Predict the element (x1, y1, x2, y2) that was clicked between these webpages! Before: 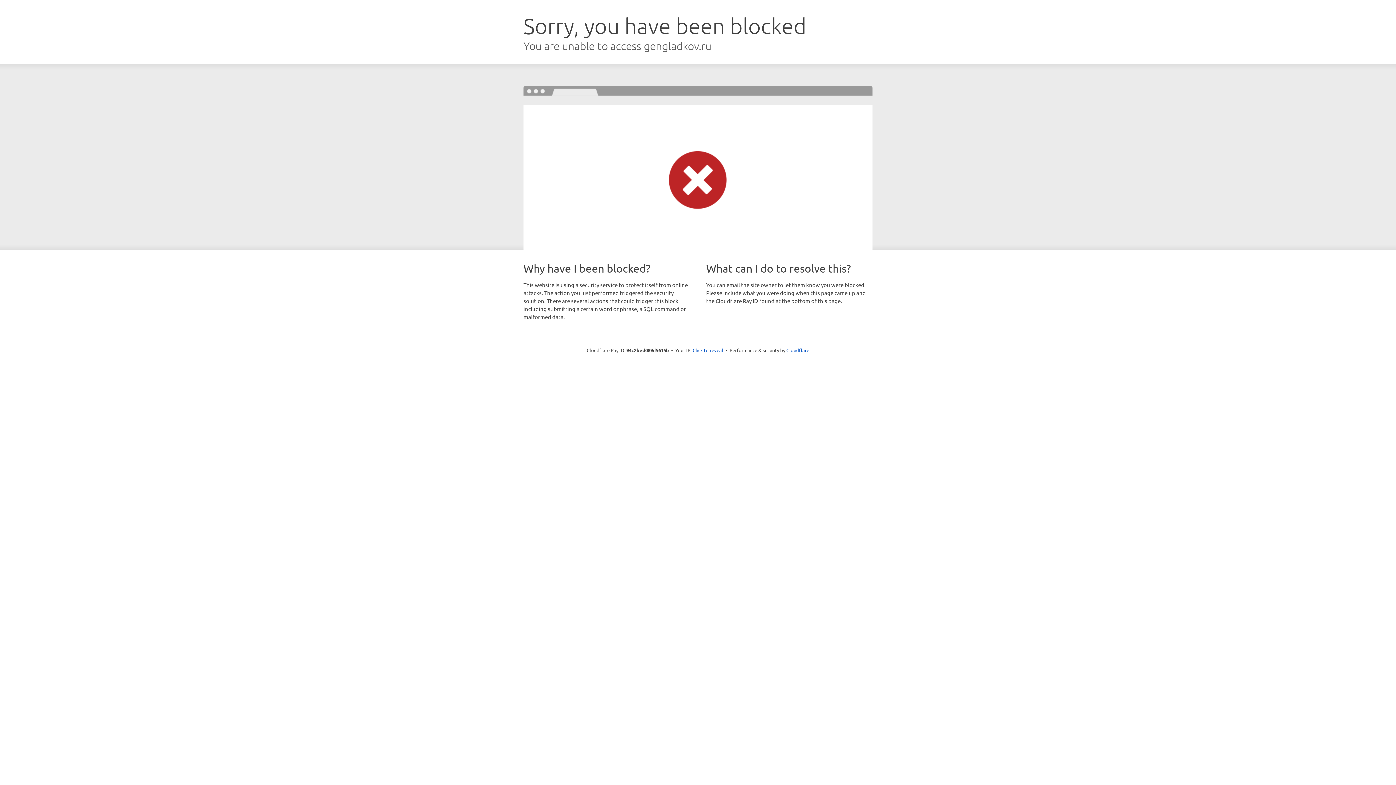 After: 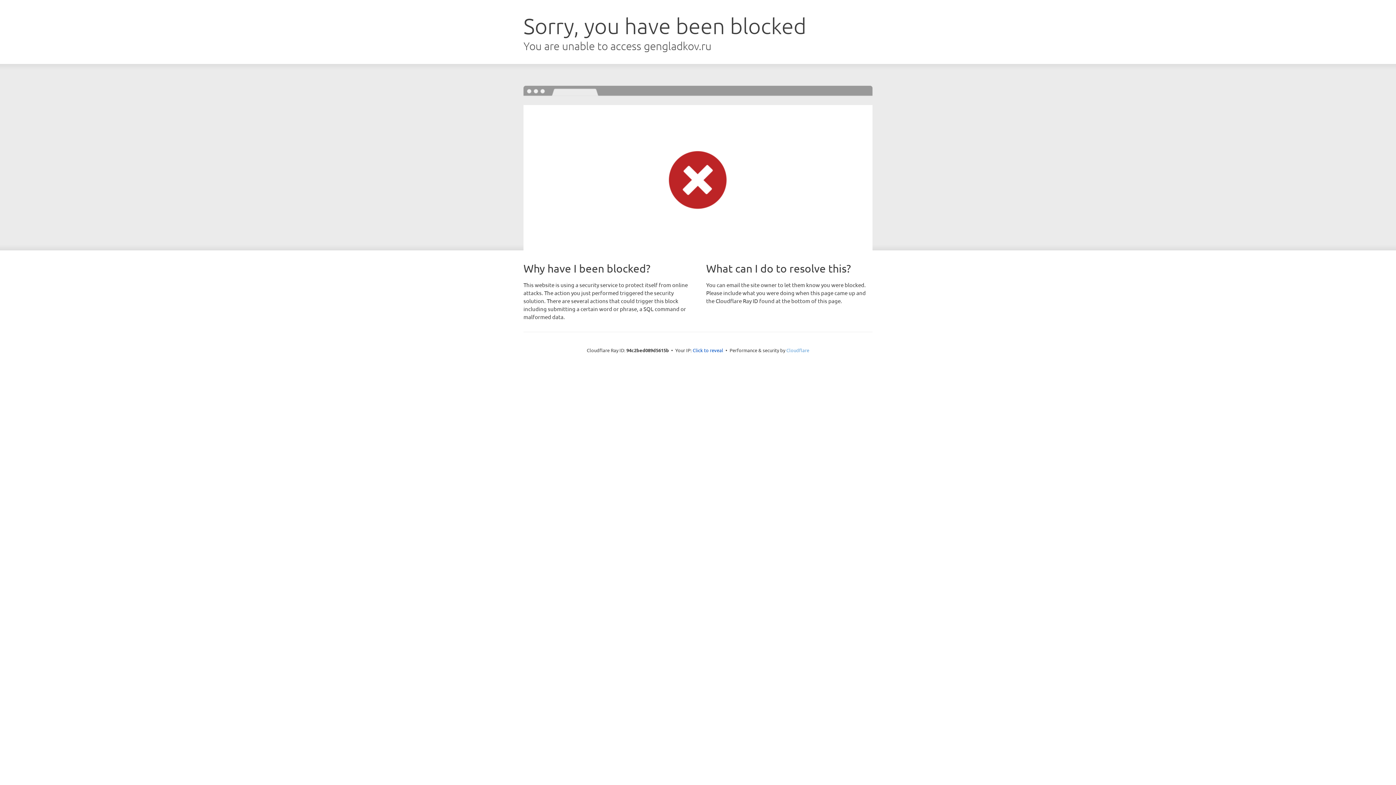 Action: label: Cloudflare bbox: (786, 347, 809, 353)